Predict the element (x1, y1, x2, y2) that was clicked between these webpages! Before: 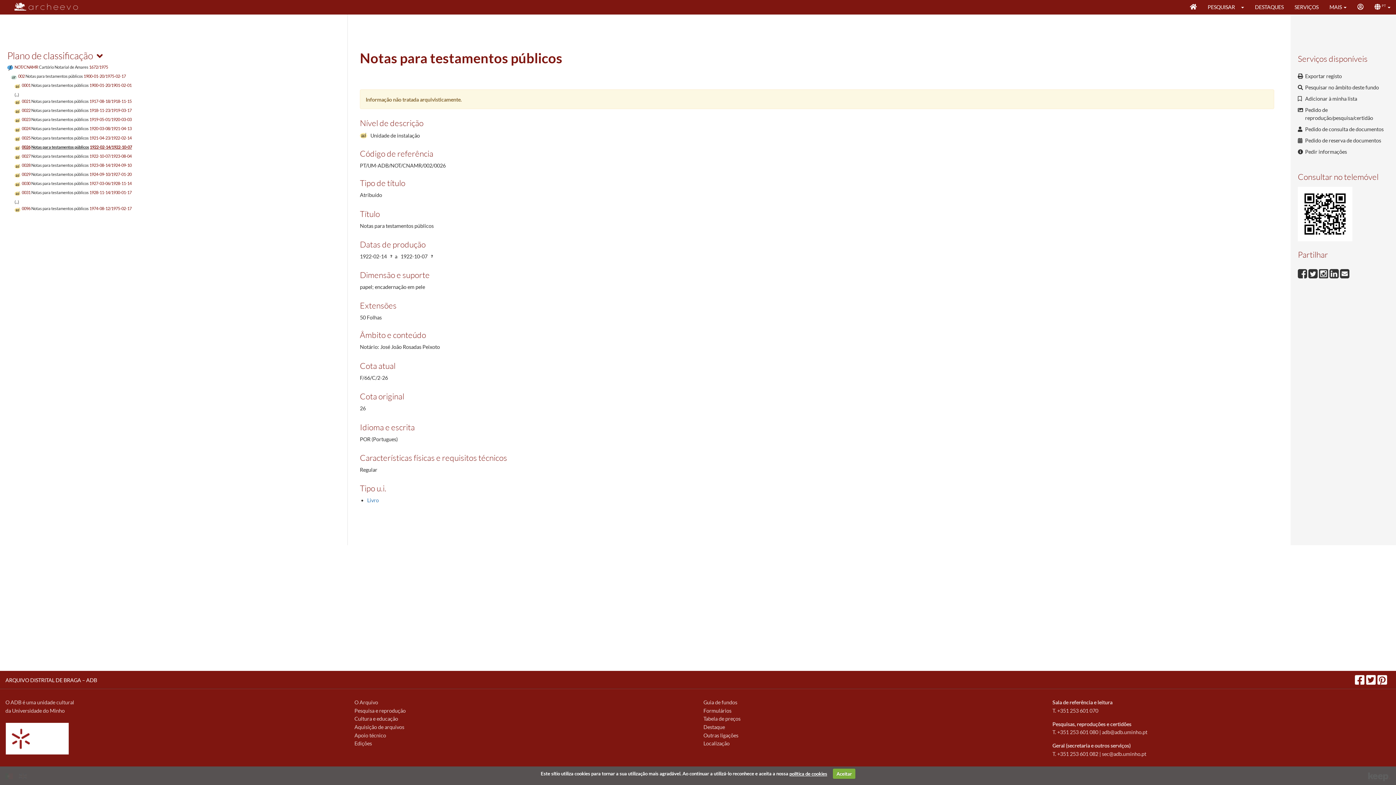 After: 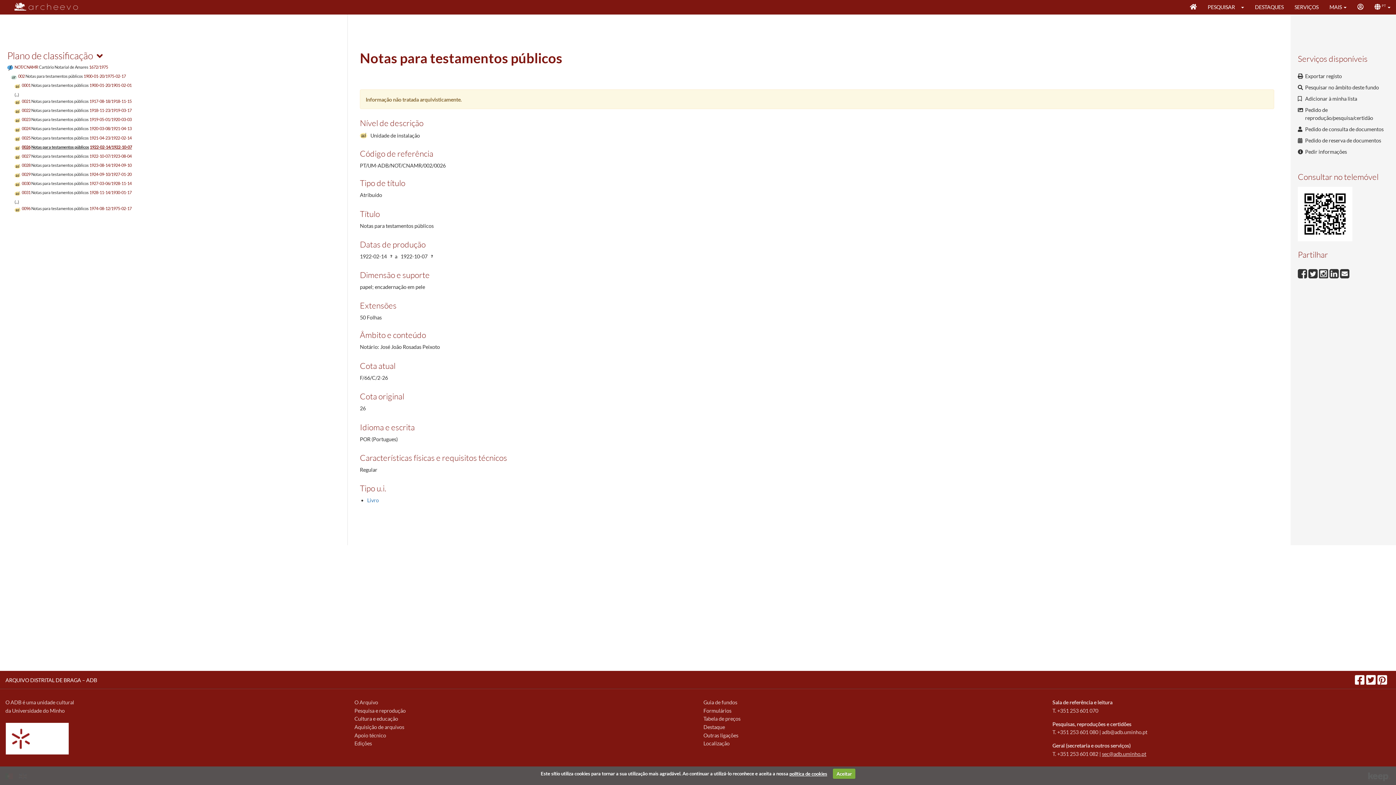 Action: label: sec@adb.uminho.pt bbox: (1102, 751, 1146, 757)